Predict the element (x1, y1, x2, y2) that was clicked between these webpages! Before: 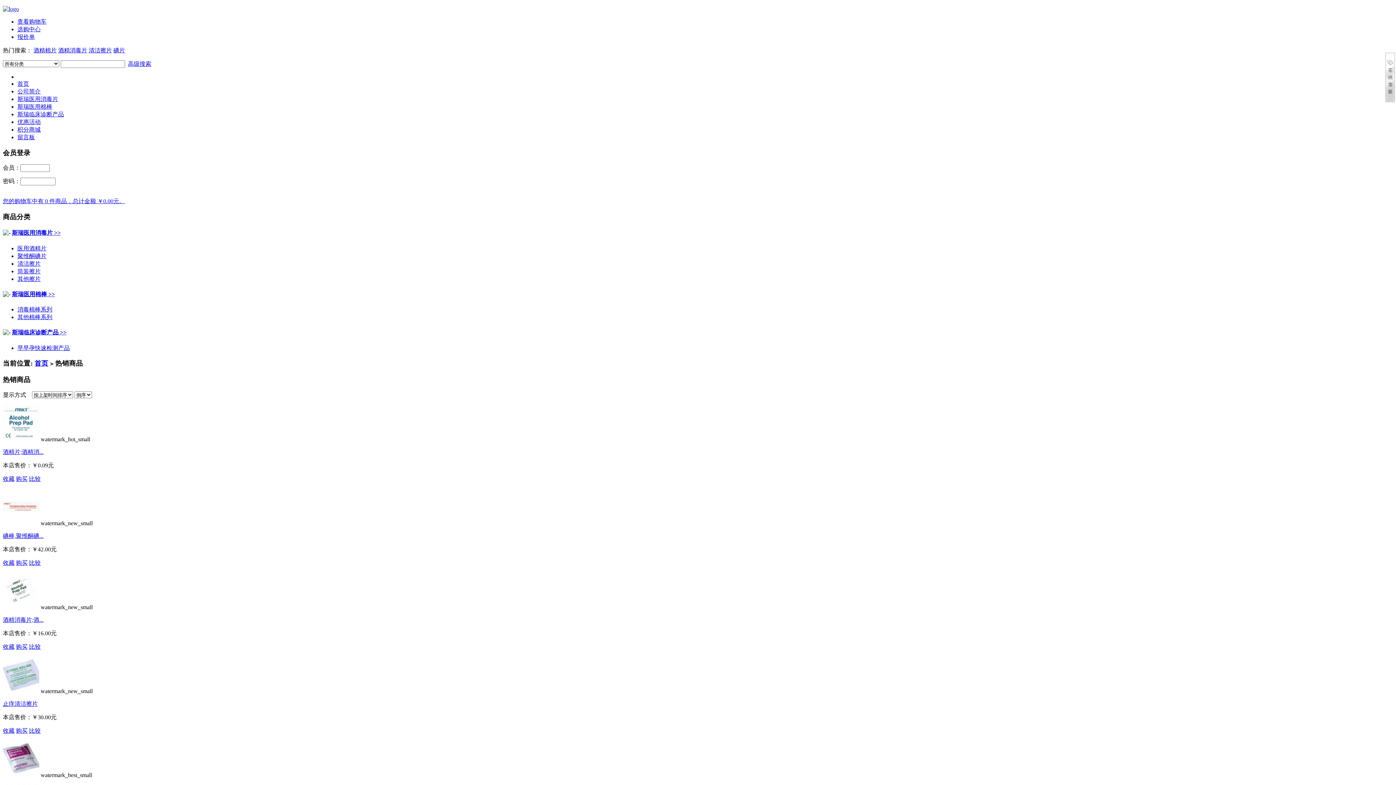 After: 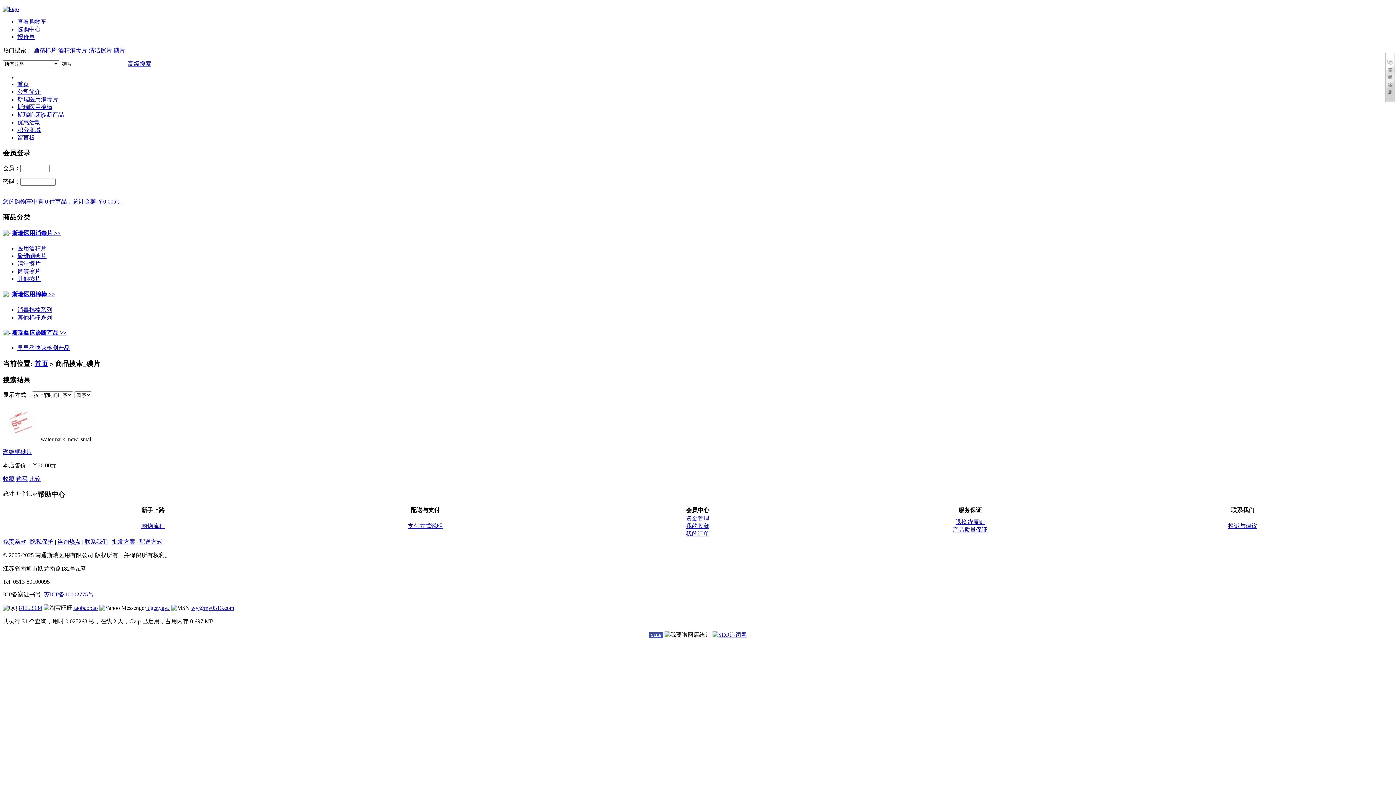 Action: bbox: (113, 47, 125, 53) label: 碘片